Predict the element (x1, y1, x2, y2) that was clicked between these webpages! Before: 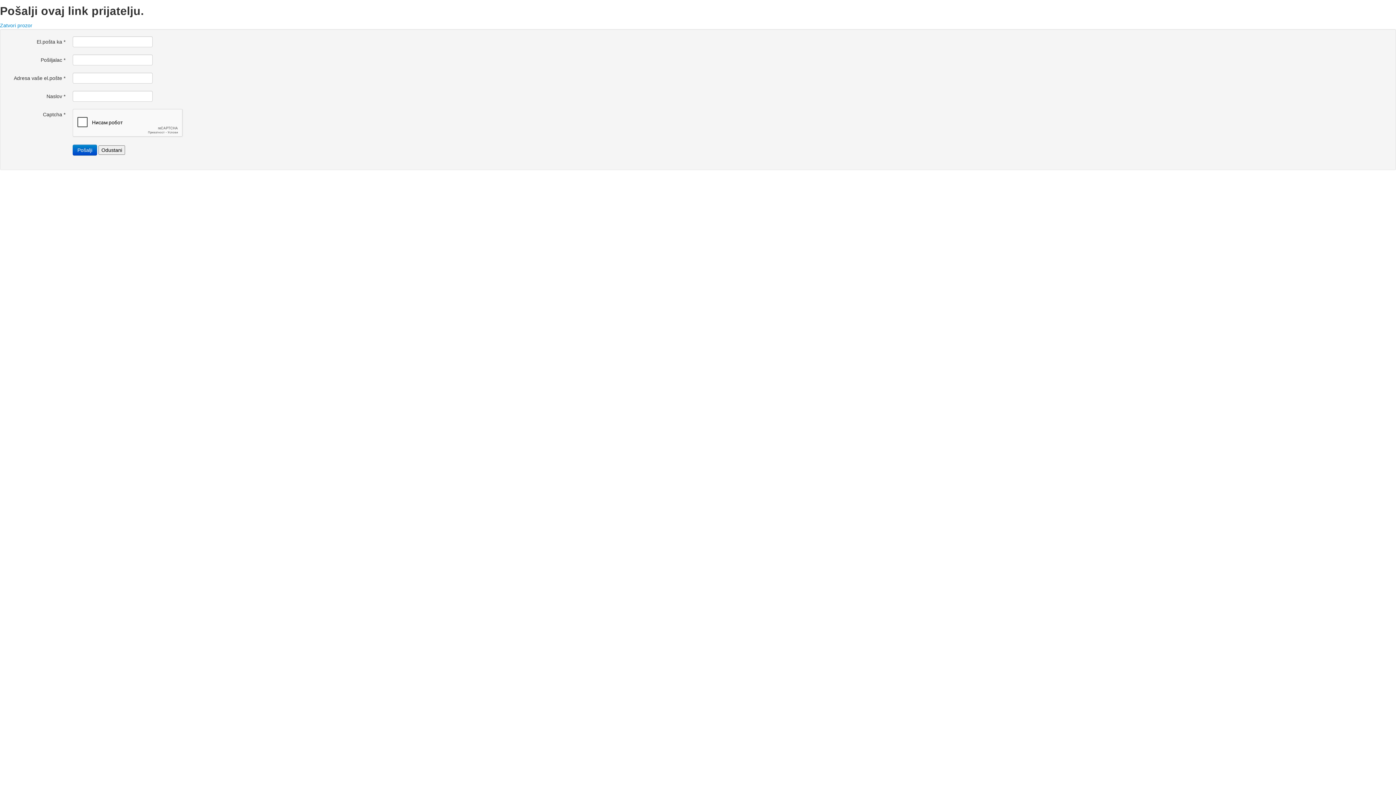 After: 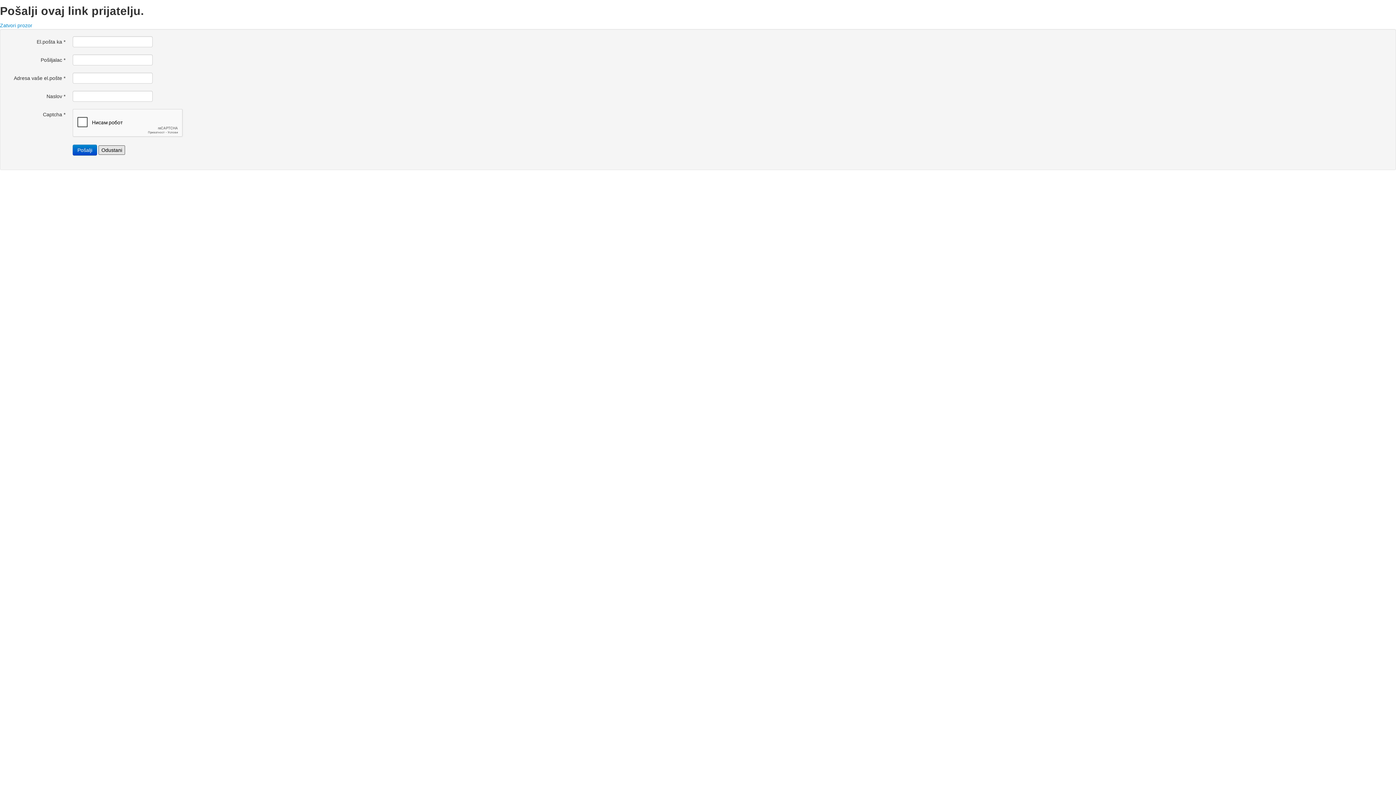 Action: label: Odustani bbox: (98, 145, 125, 154)